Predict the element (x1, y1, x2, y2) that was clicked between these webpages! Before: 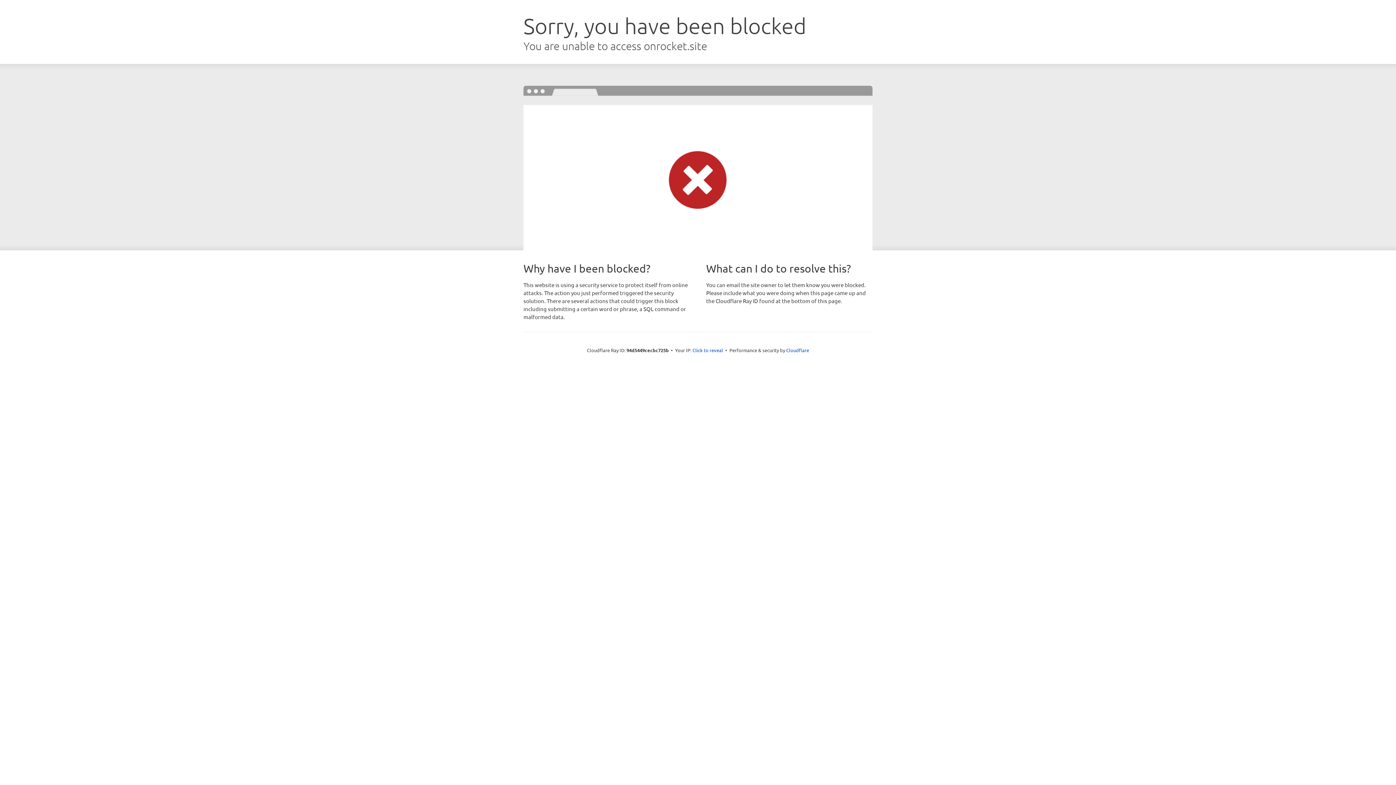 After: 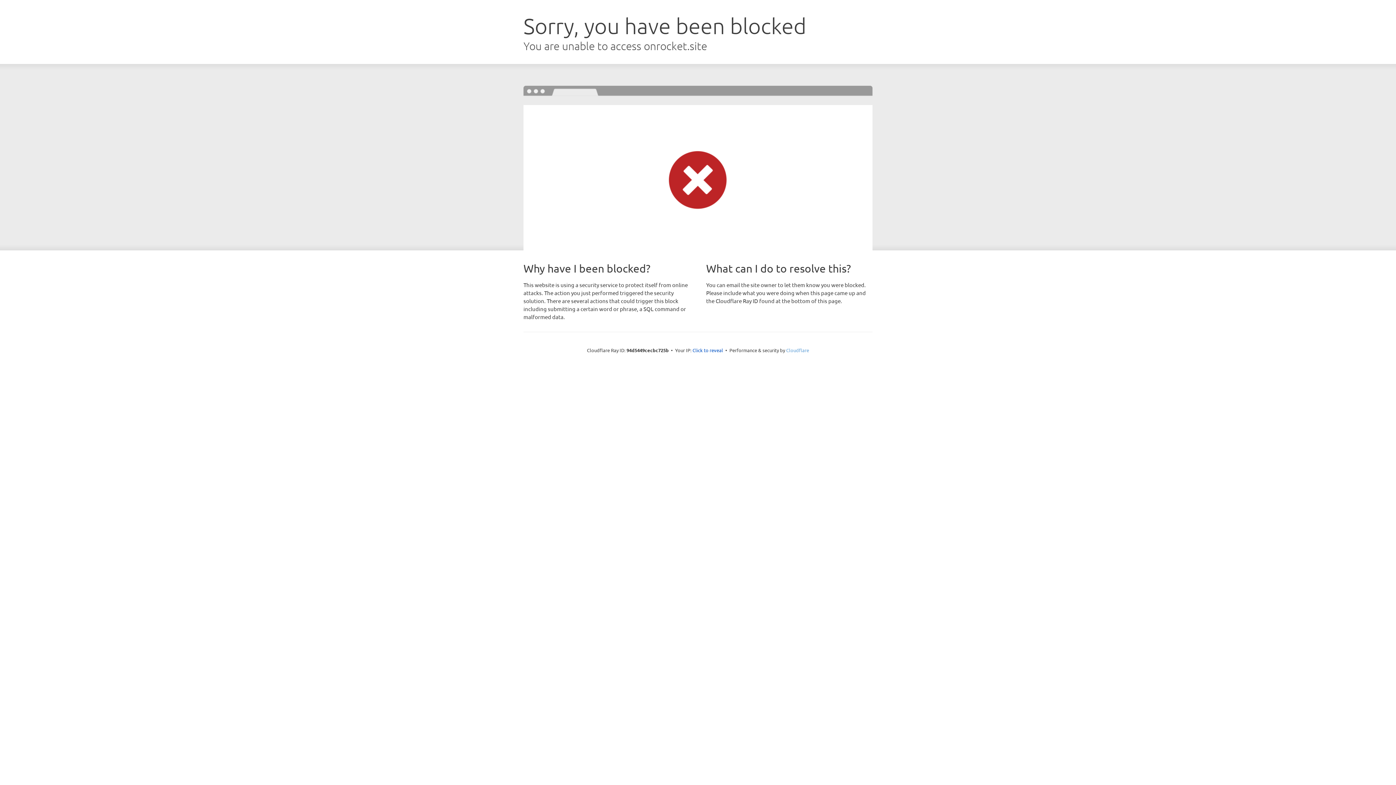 Action: label: Cloudflare bbox: (786, 347, 809, 353)